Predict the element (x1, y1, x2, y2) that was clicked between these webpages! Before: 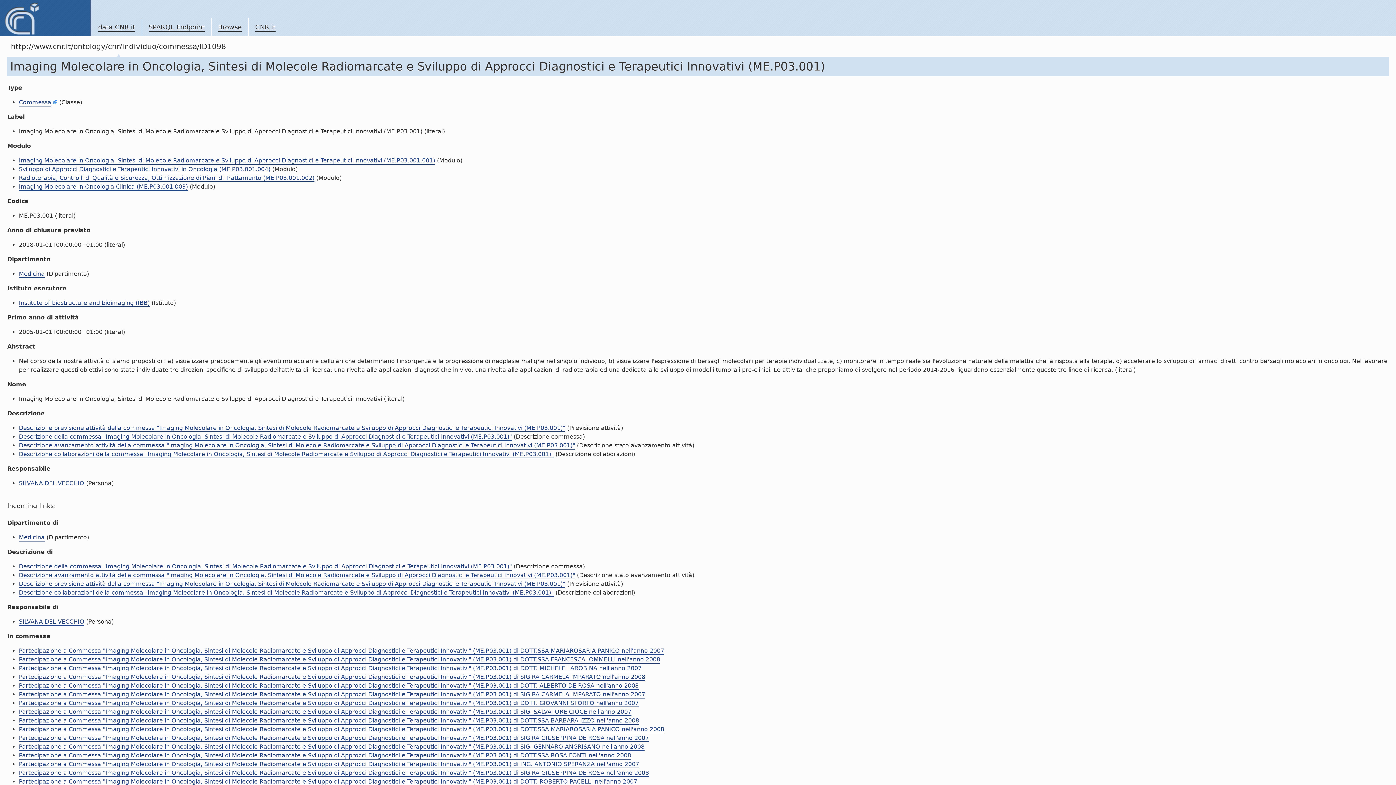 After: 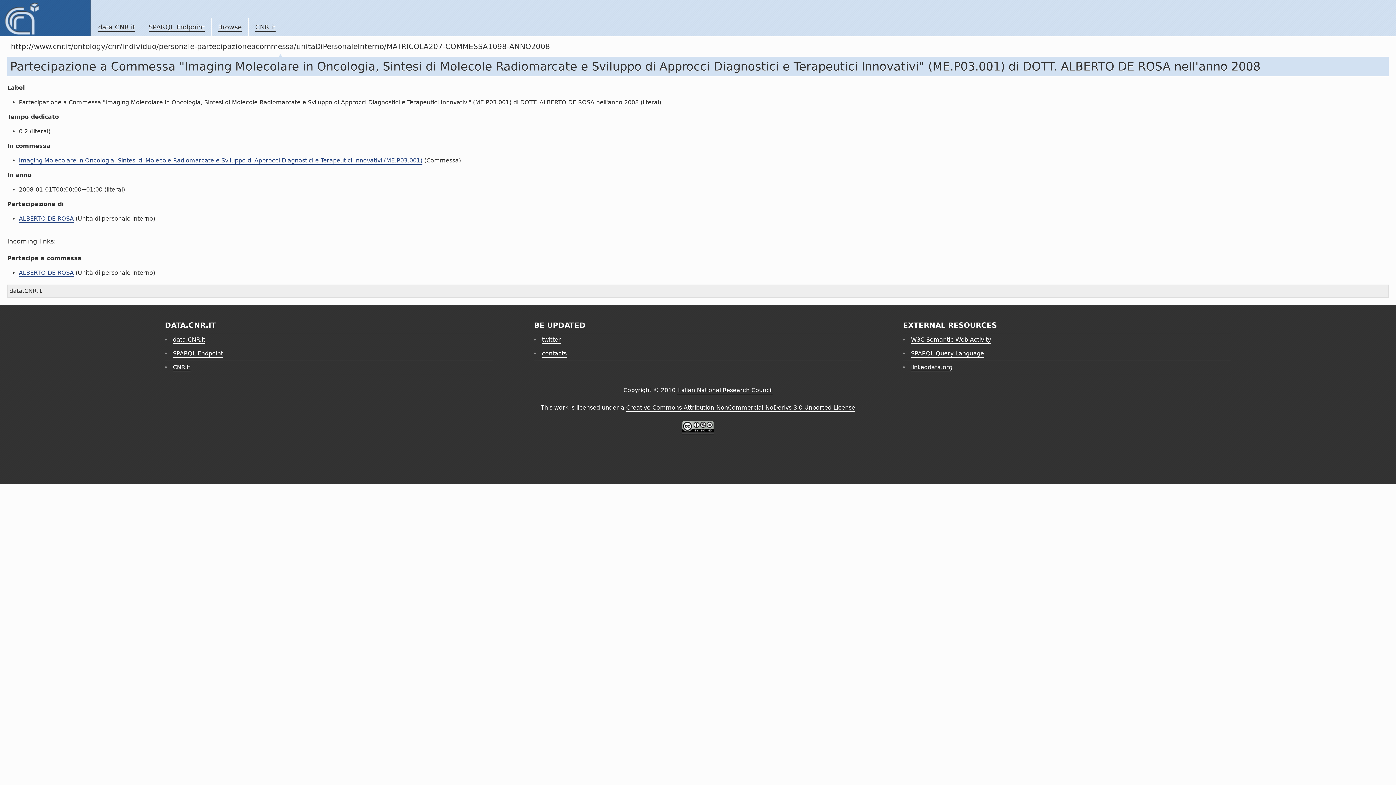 Action: label: Partecipazione a Commessa "Imaging Molecolare in Oncologia, Sintesi di Molecole Radiomarcate e Sviluppo di Approcci Diagnostici e Terapeutici Innovativi" (ME.P03.001) di DOTT. ALBERTO DE ROSA nell'anno 2008 bbox: (18, 682, 638, 690)